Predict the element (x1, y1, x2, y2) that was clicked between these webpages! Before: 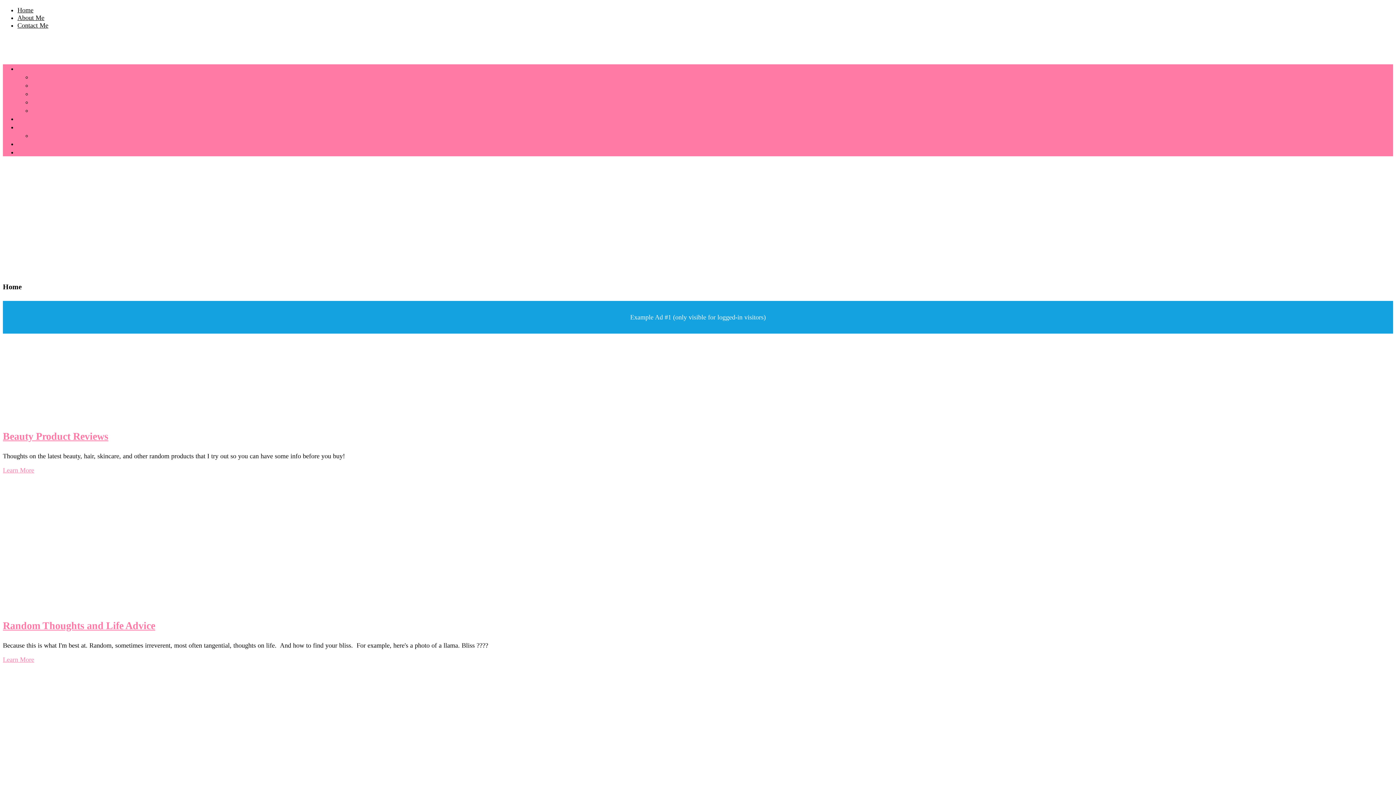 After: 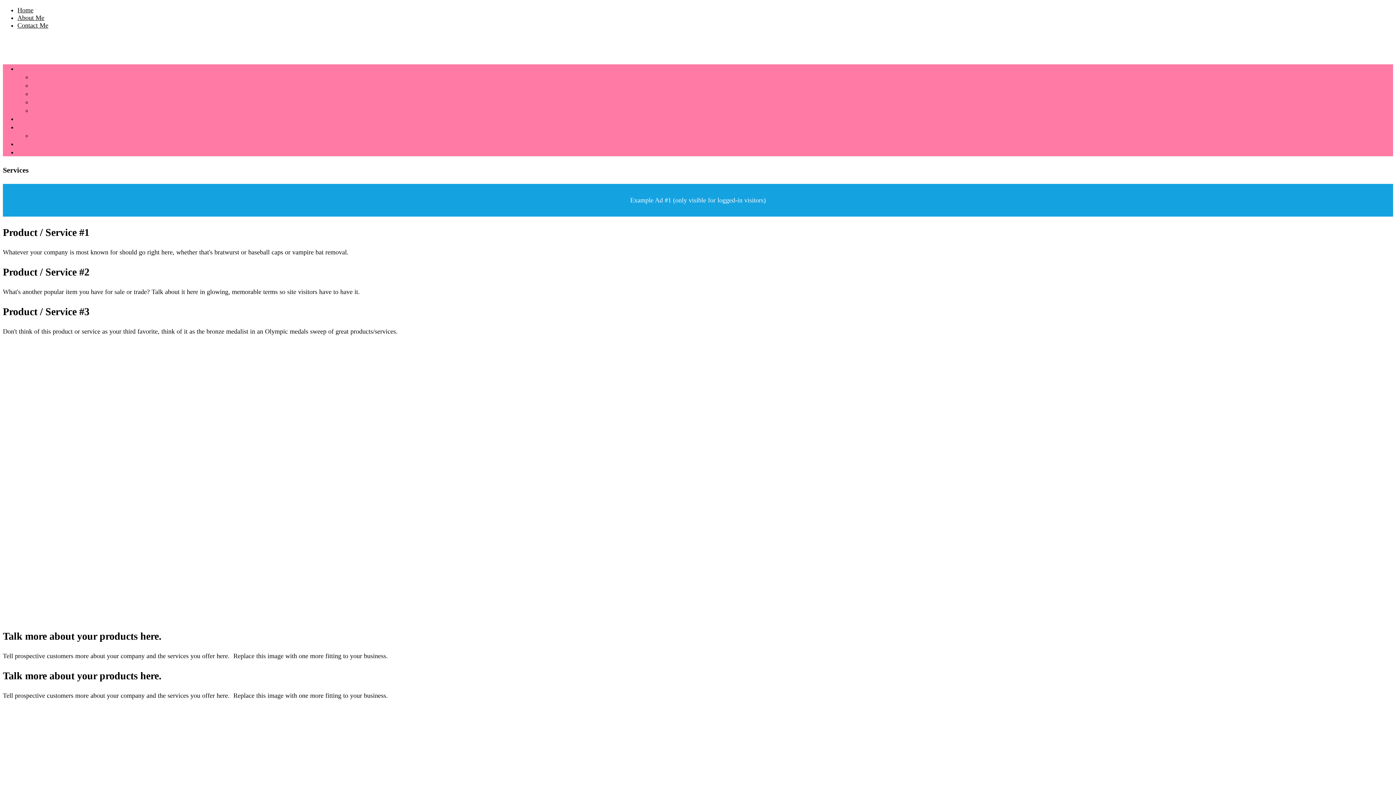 Action: label: Services bbox: (17, 148, 42, 156)